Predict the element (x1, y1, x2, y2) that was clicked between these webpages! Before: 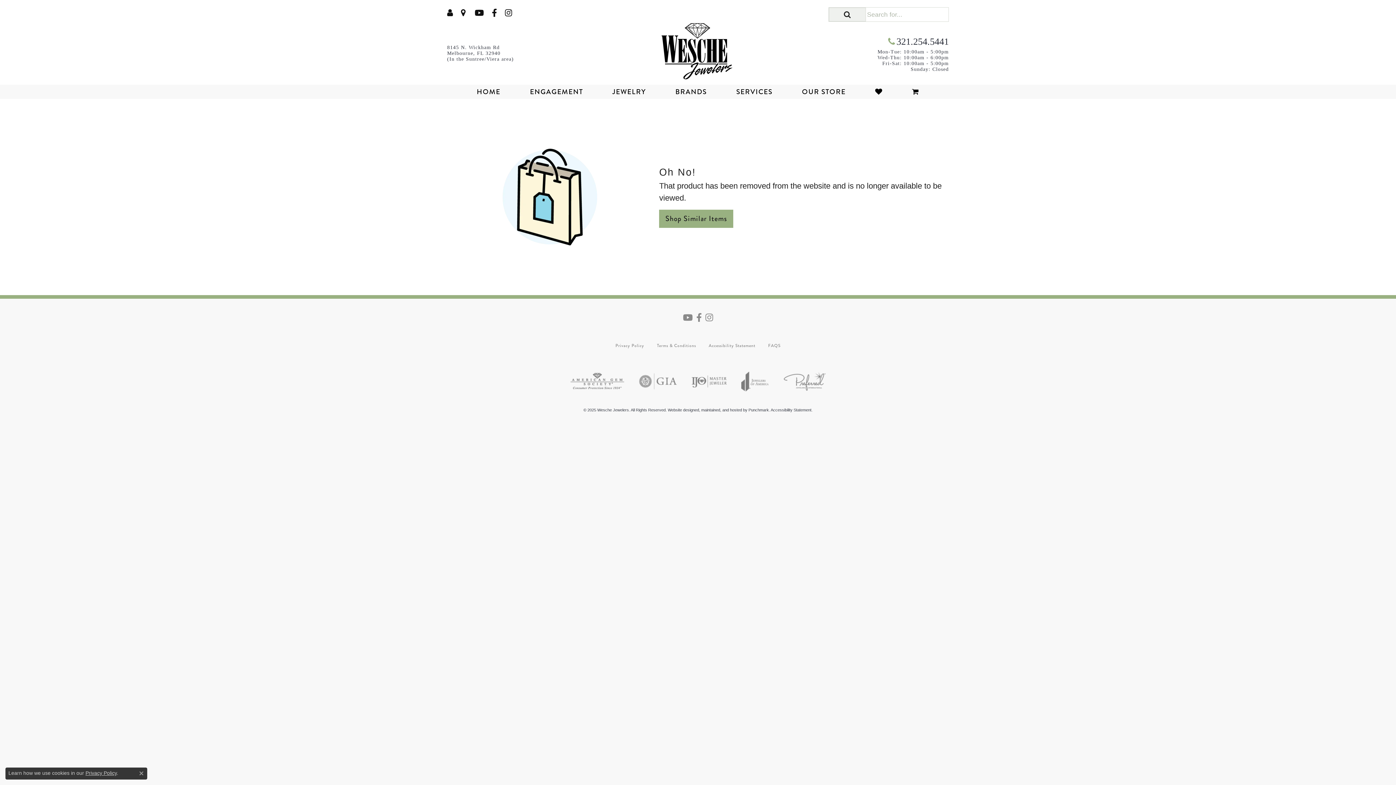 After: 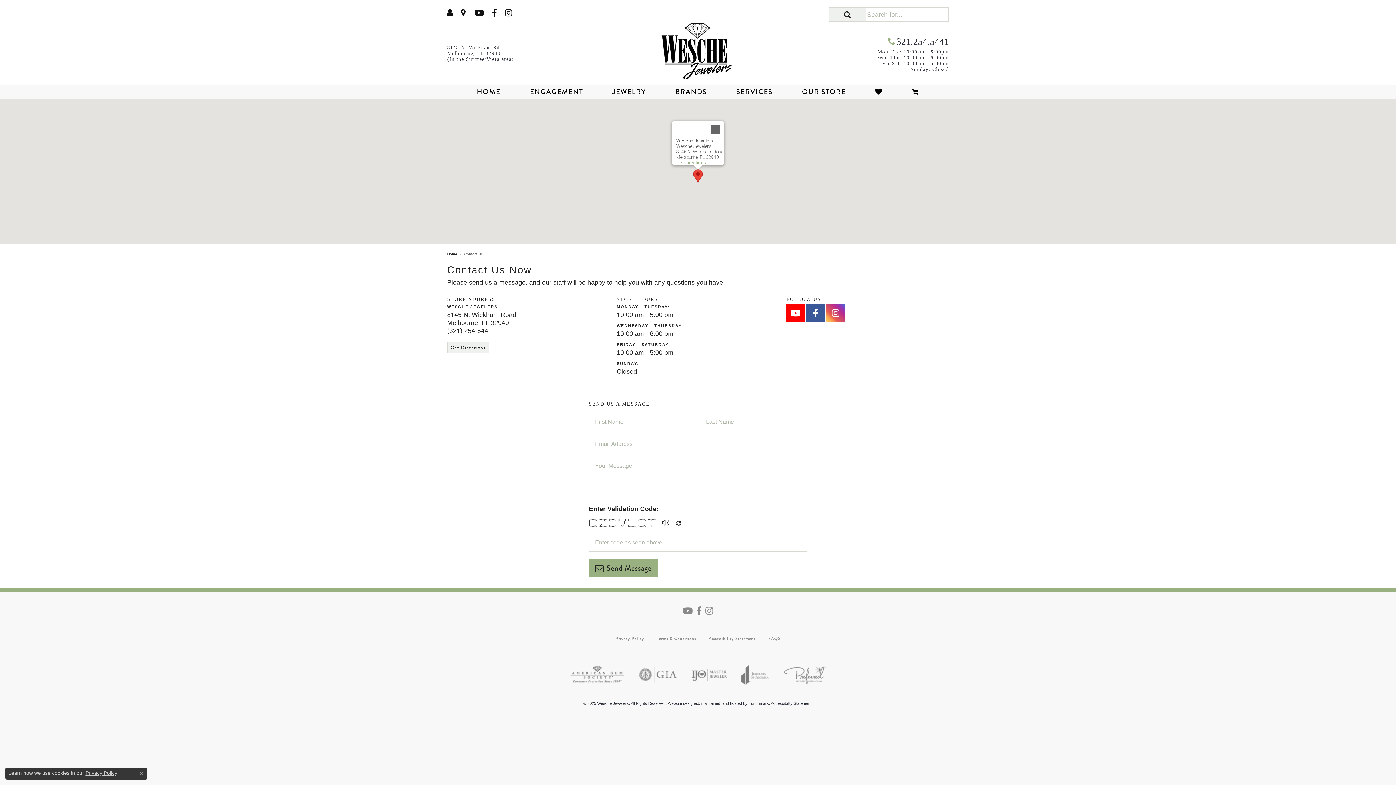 Action: bbox: (461, 6, 467, 19)